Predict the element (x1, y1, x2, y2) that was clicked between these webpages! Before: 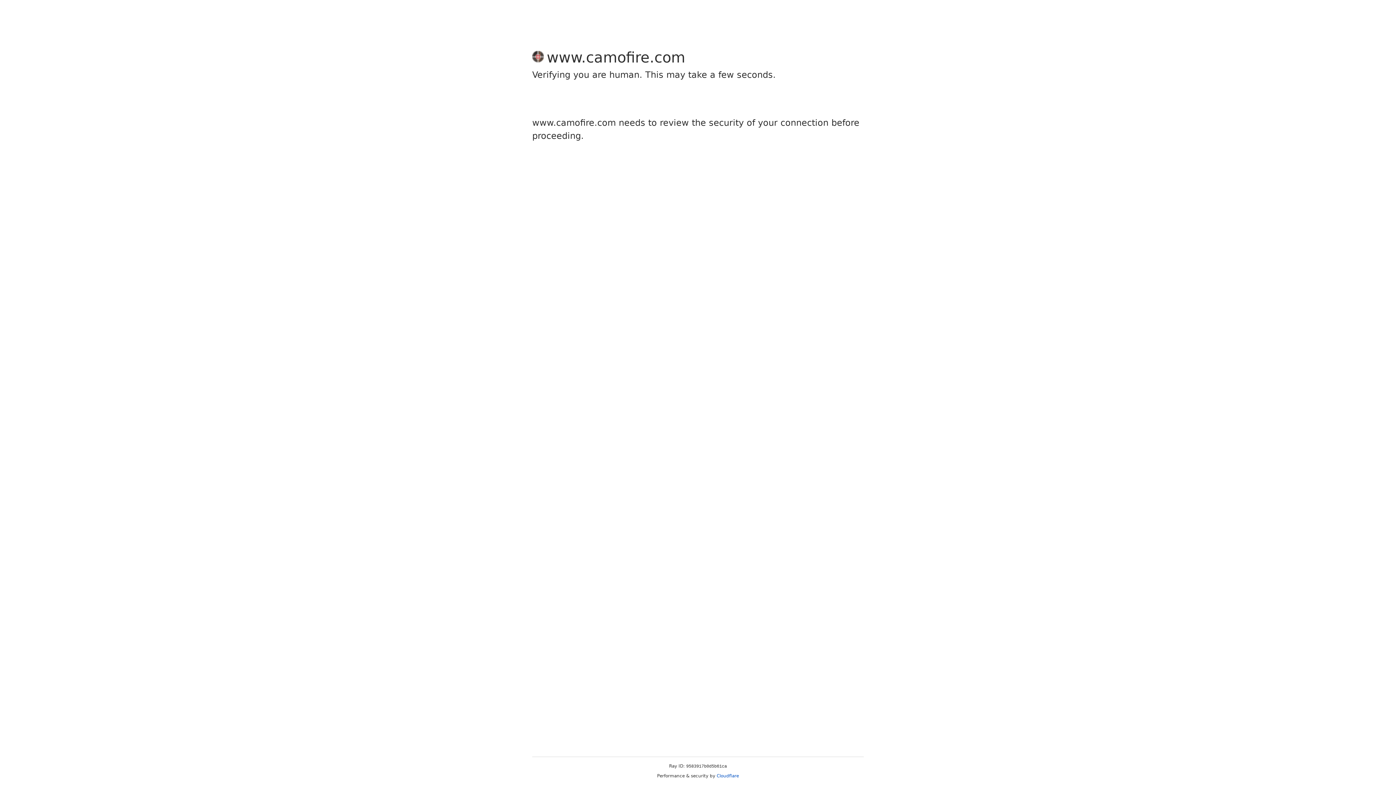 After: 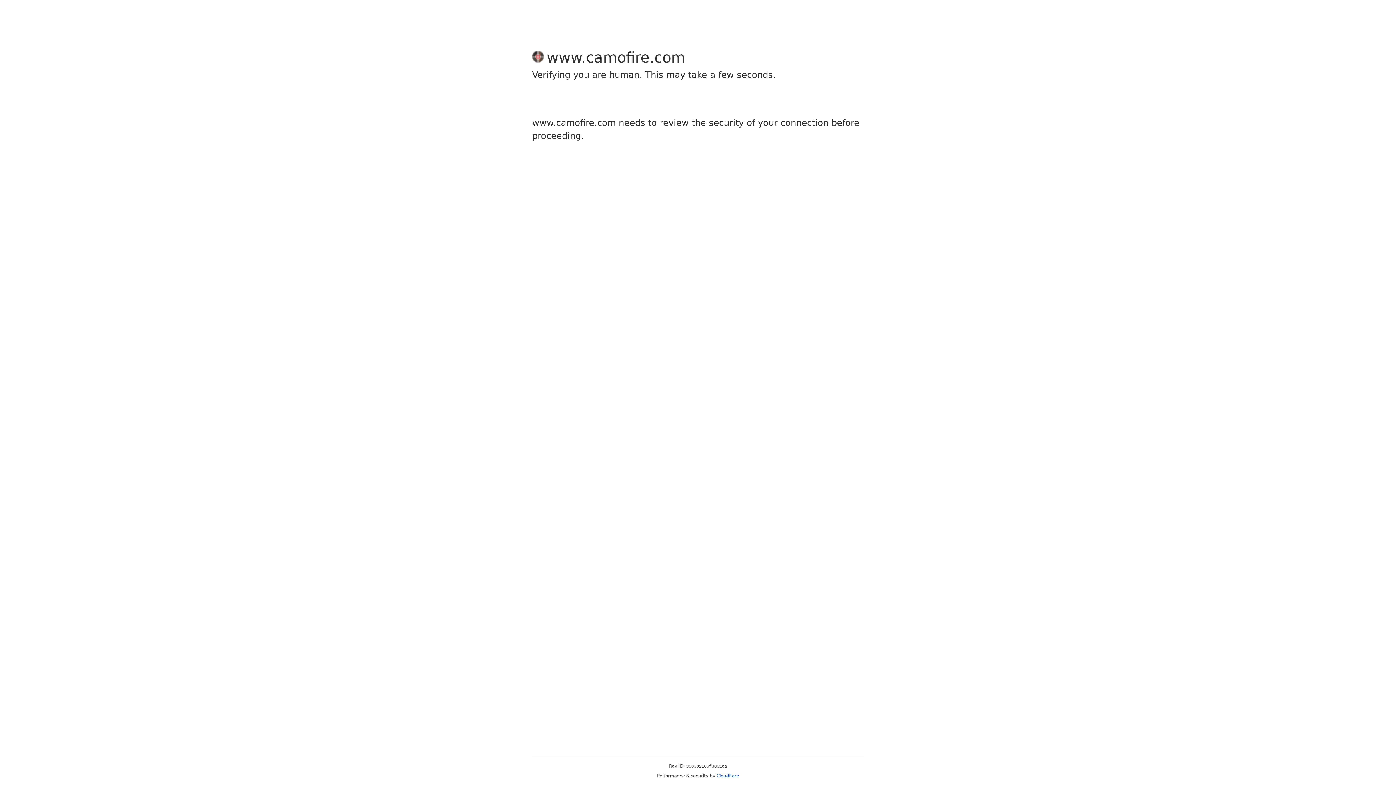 Action: label: Cloudflare bbox: (716, 773, 739, 778)